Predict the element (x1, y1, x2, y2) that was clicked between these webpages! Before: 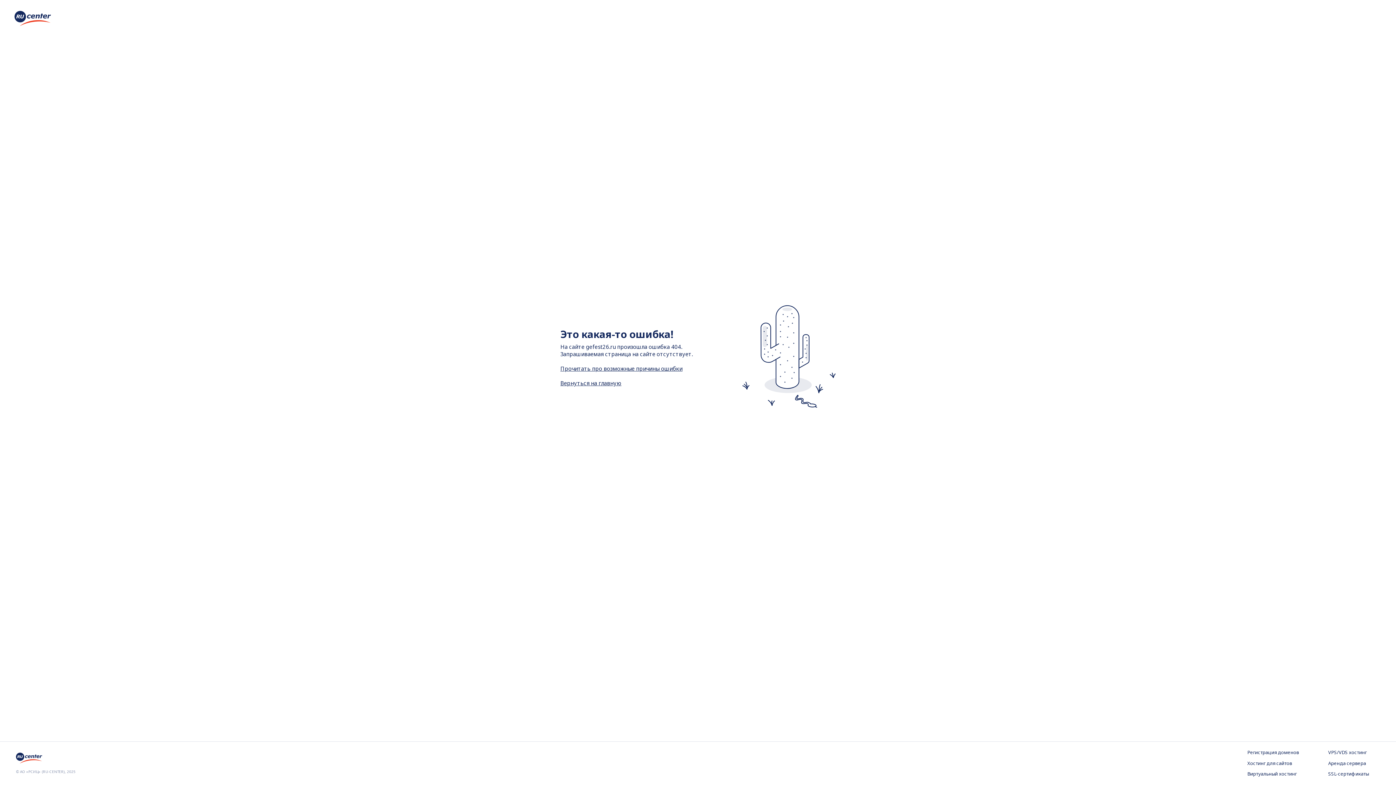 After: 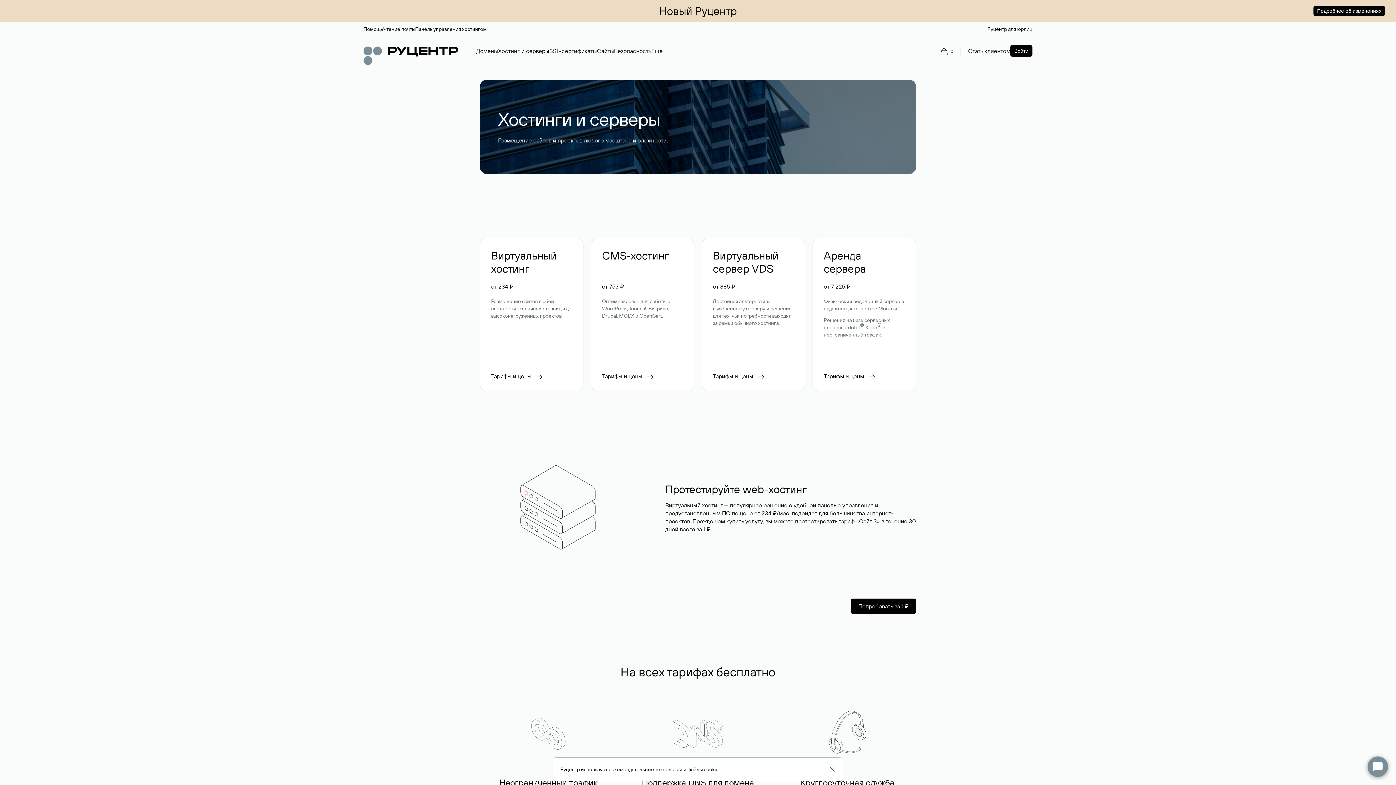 Action: label: Хостинг для сайтов bbox: (1247, 760, 1299, 767)